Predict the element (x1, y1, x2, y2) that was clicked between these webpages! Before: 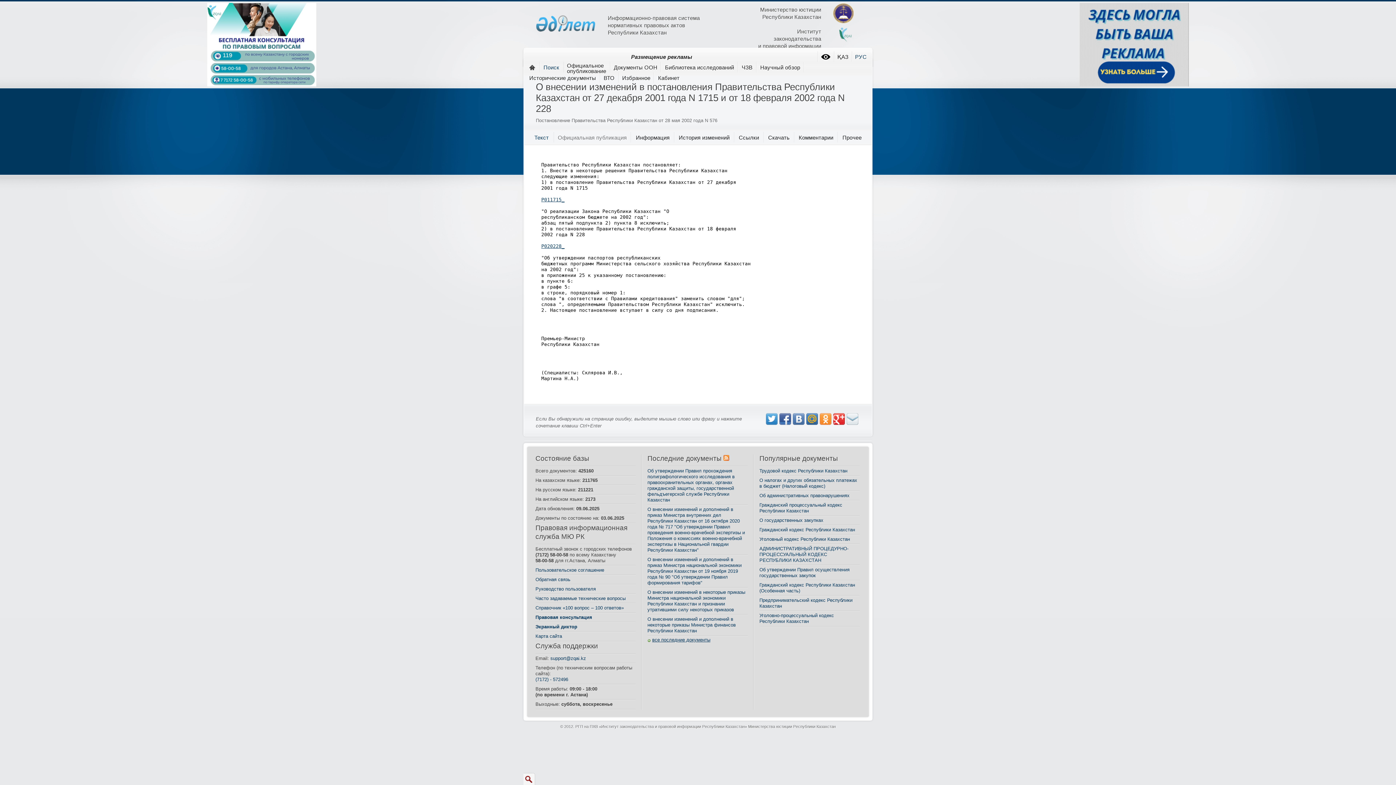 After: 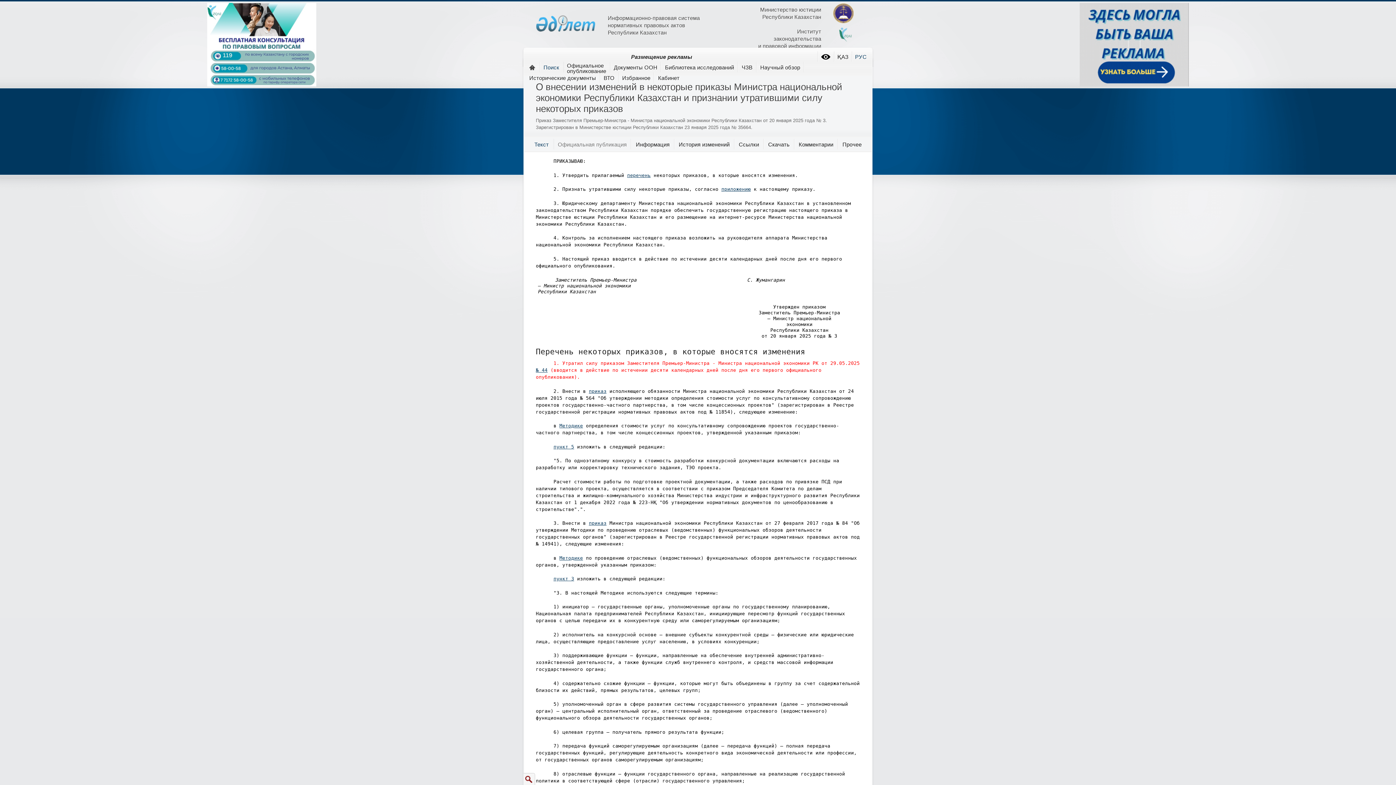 Action: bbox: (647, 589, 748, 613) label: О внесении изменений в некоторые приказы Министра национальной экономики Республики Казахстан и признании утратившими силу некоторых приказов